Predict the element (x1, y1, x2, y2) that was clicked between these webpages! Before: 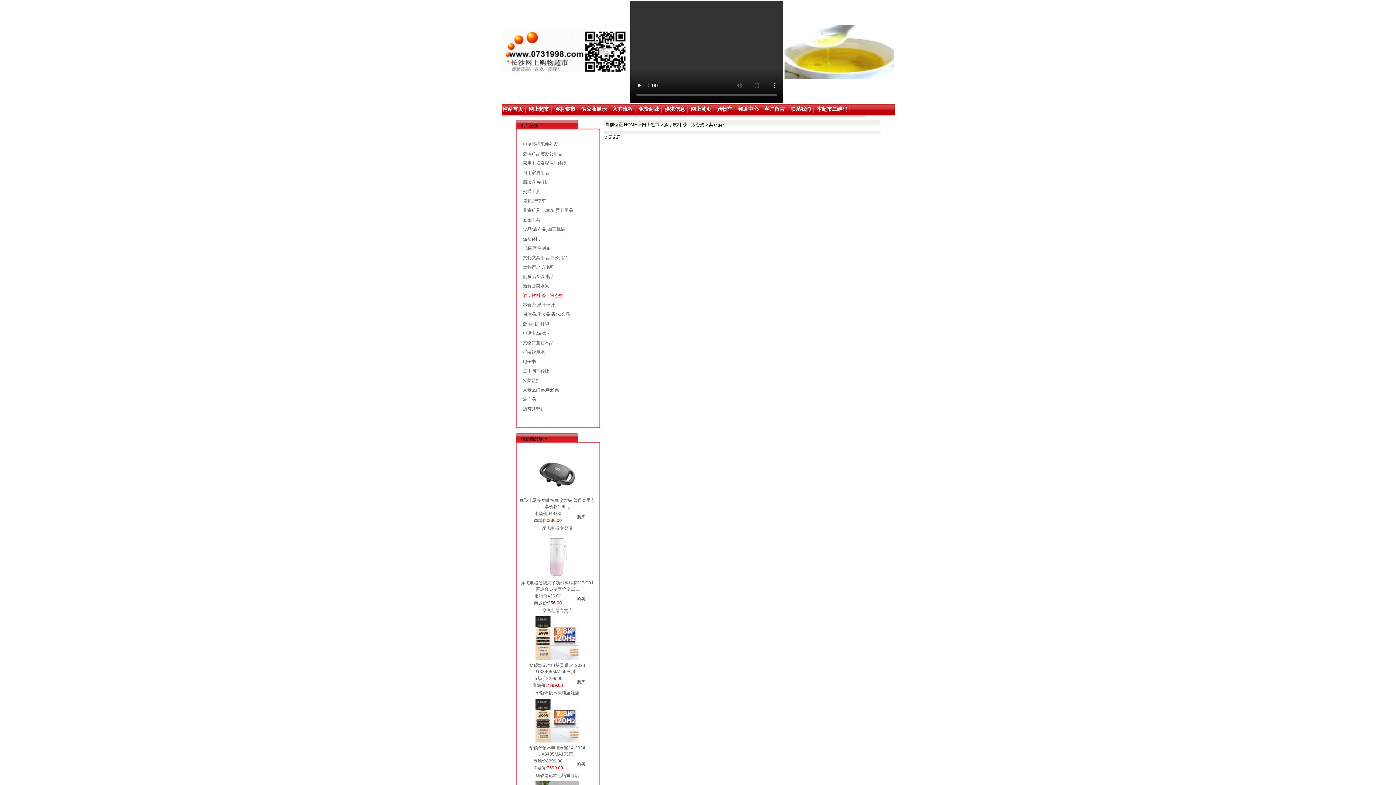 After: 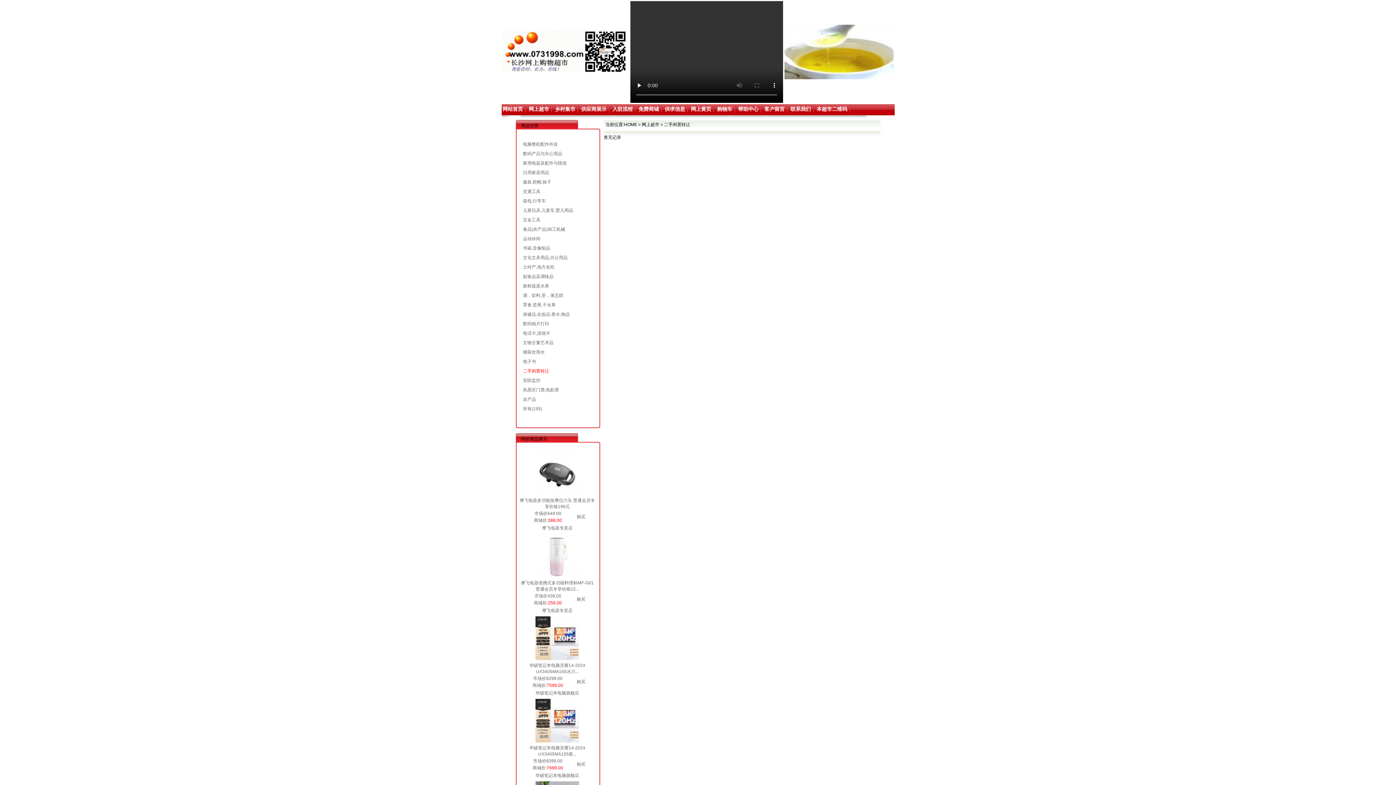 Action: label: 二手闲置转让 bbox: (523, 368, 549, 373)